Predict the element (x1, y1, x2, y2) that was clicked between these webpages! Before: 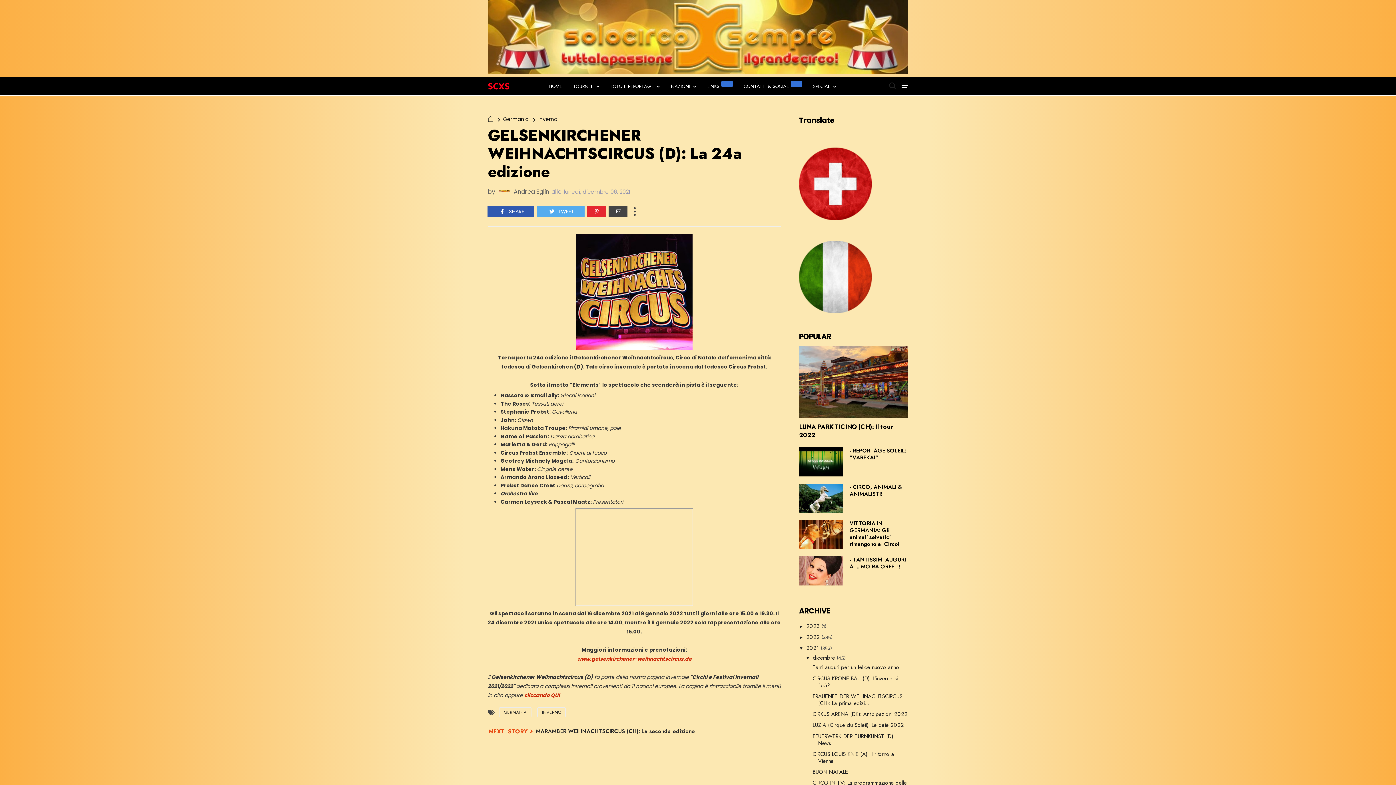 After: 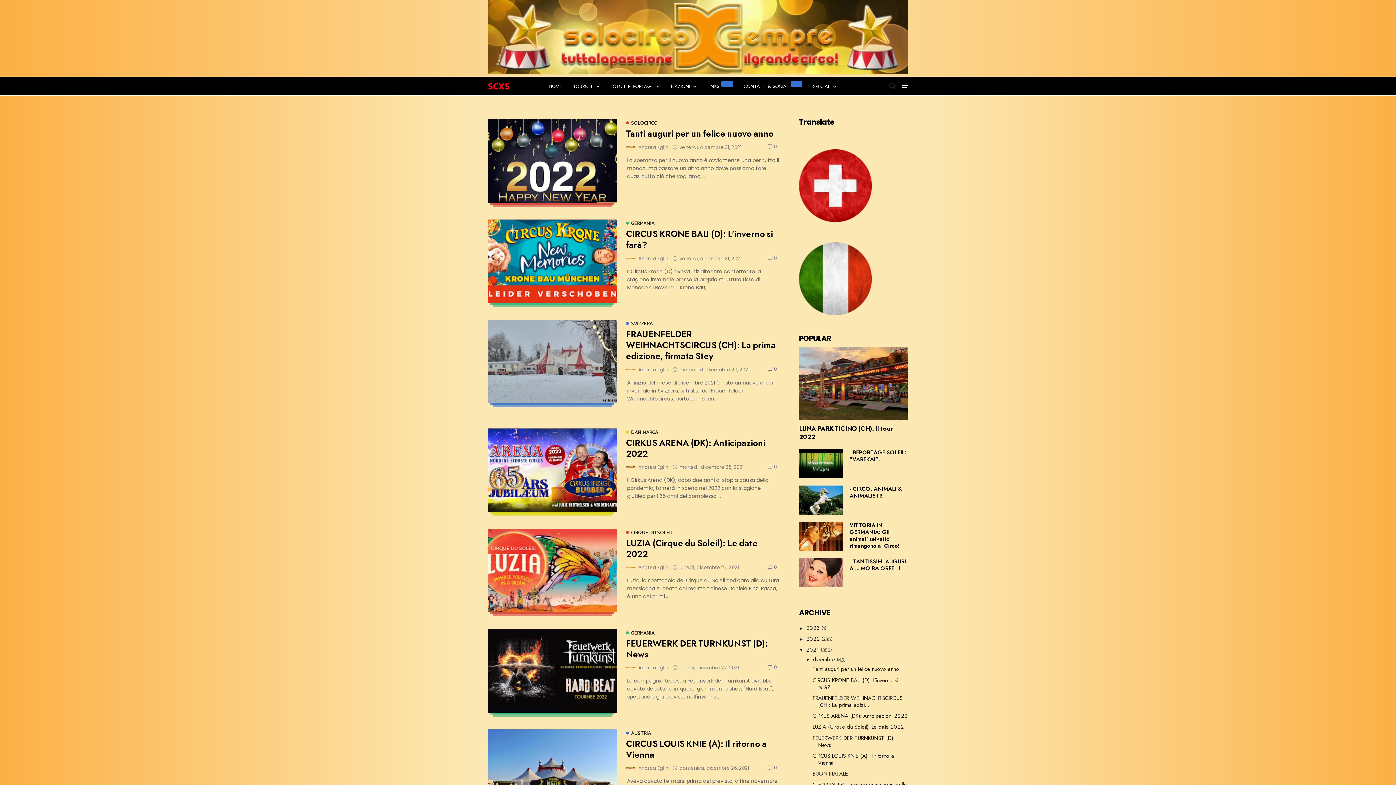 Action: bbox: (806, 644, 821, 652) label: 2021 